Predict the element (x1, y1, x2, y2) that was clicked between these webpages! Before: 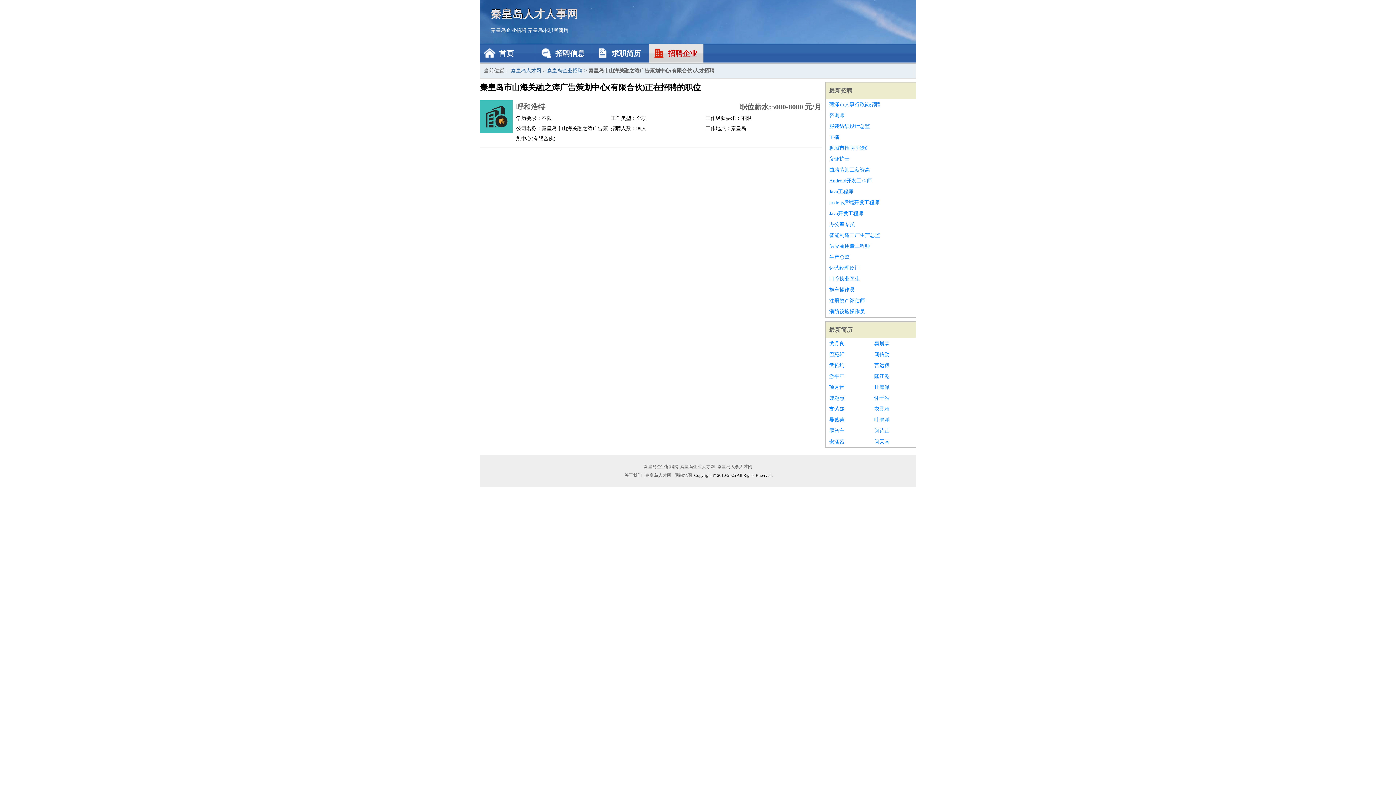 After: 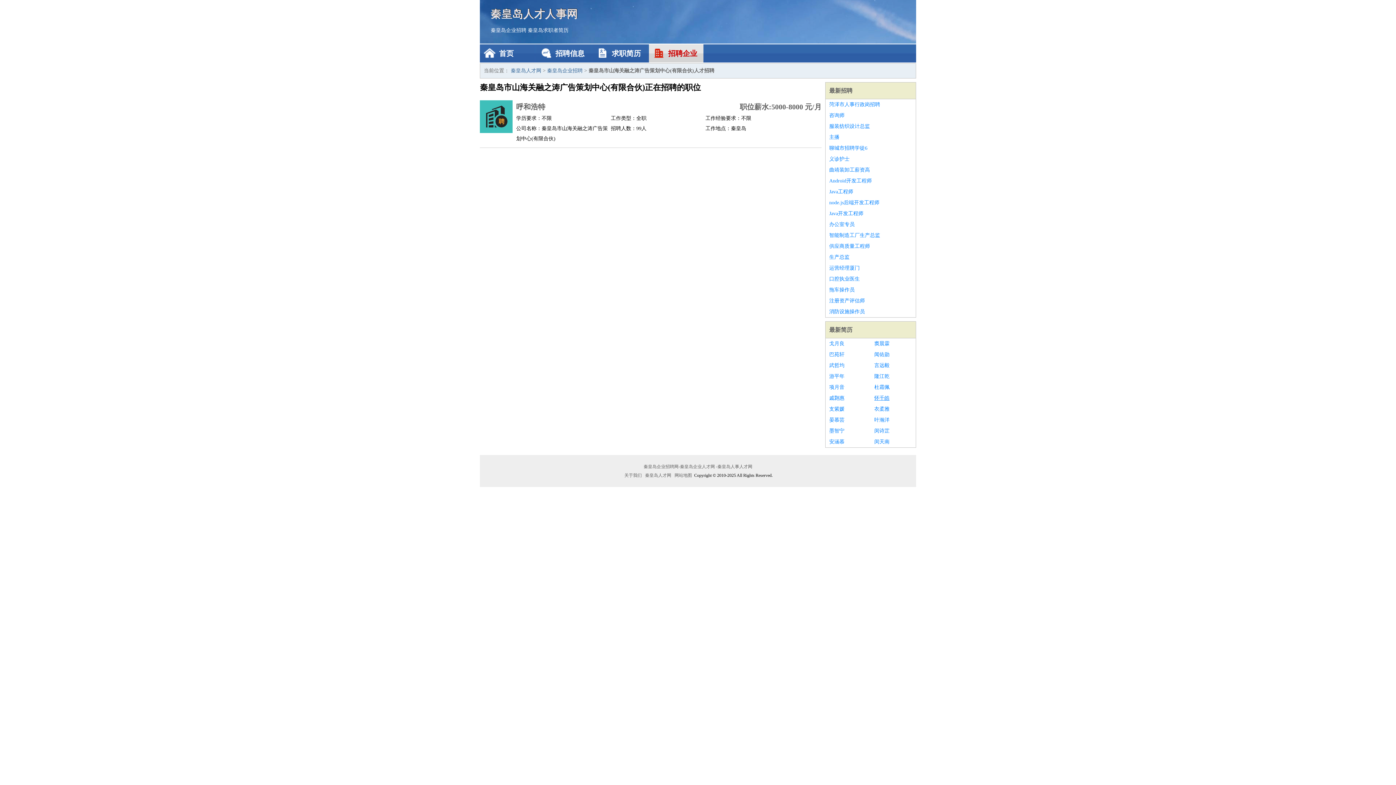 Action: bbox: (874, 393, 912, 404) label: 怀千皓